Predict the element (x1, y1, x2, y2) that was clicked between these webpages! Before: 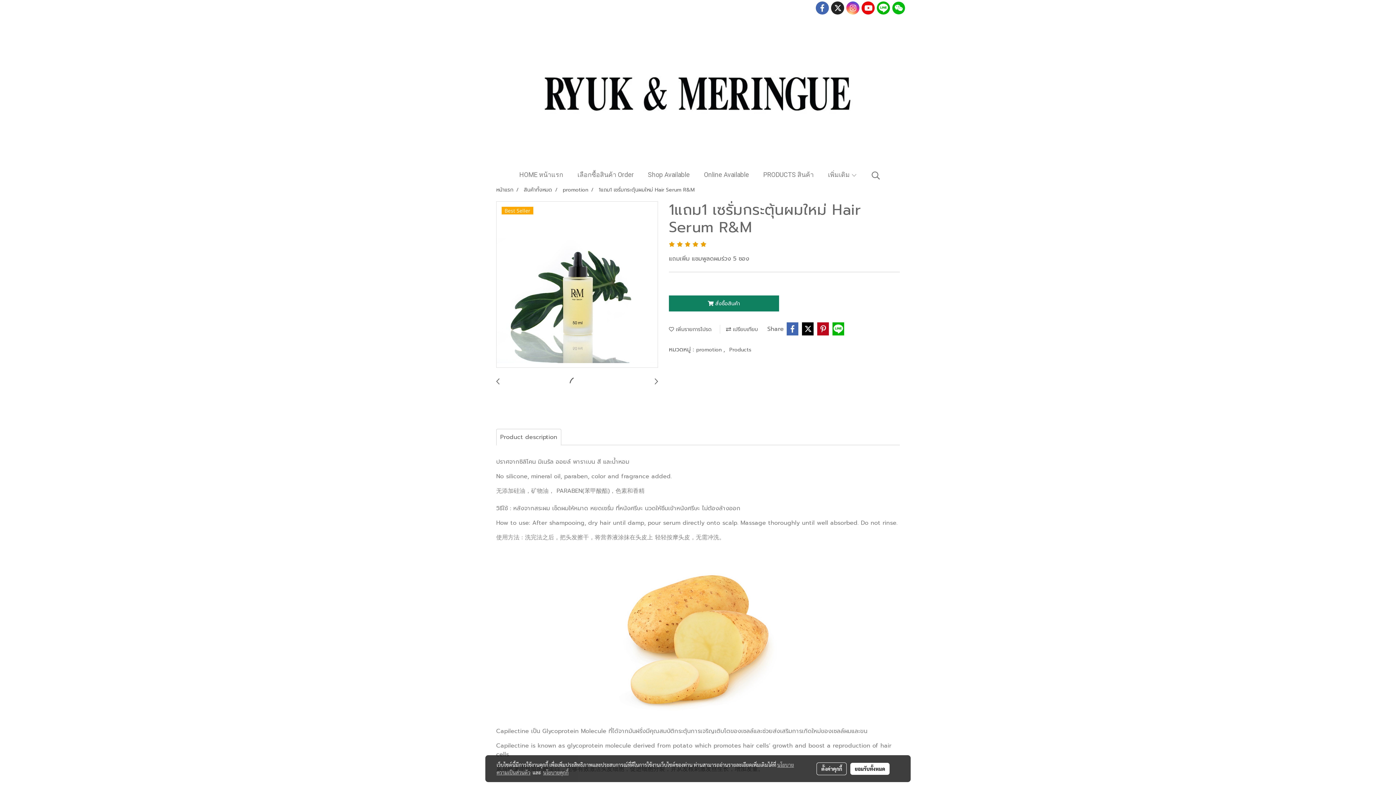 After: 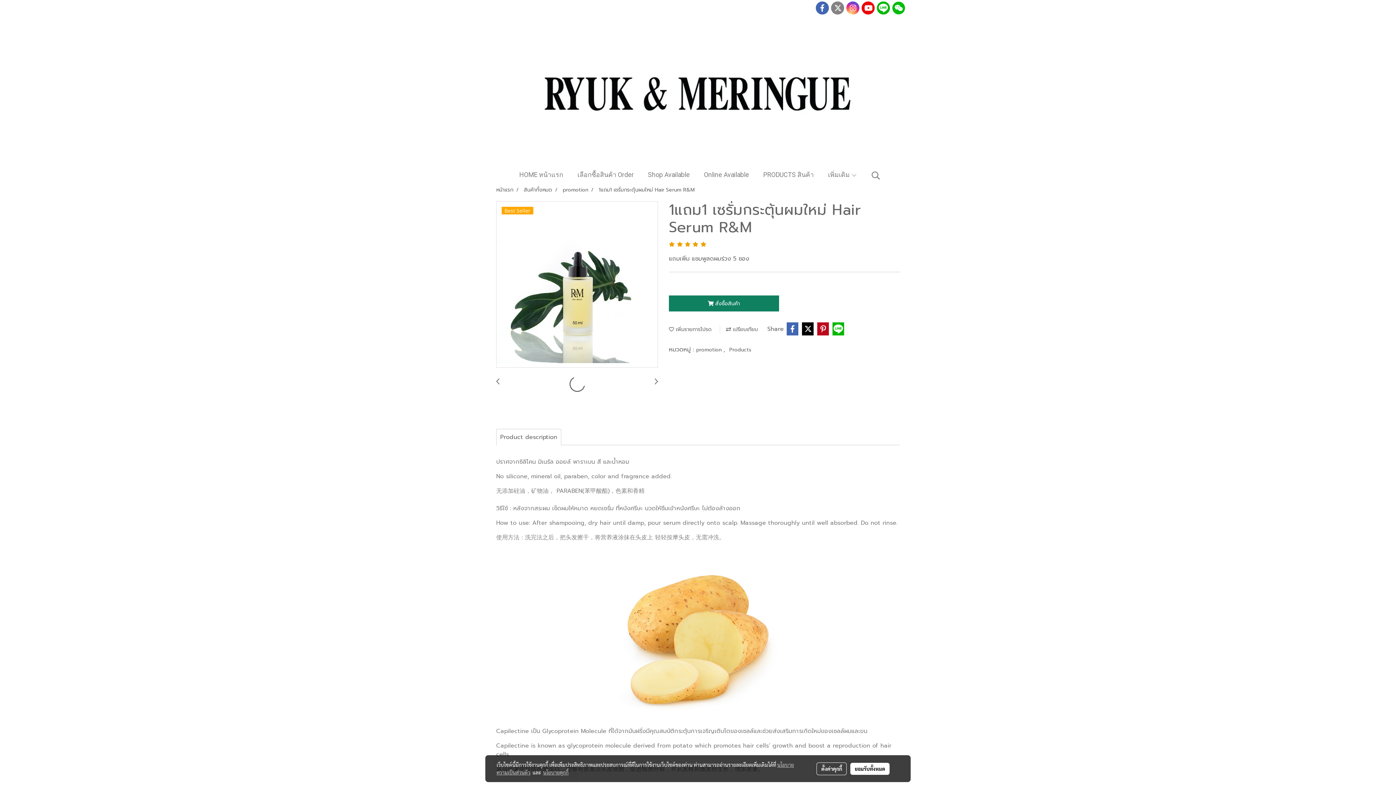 Action: bbox: (831, 1, 844, 14)